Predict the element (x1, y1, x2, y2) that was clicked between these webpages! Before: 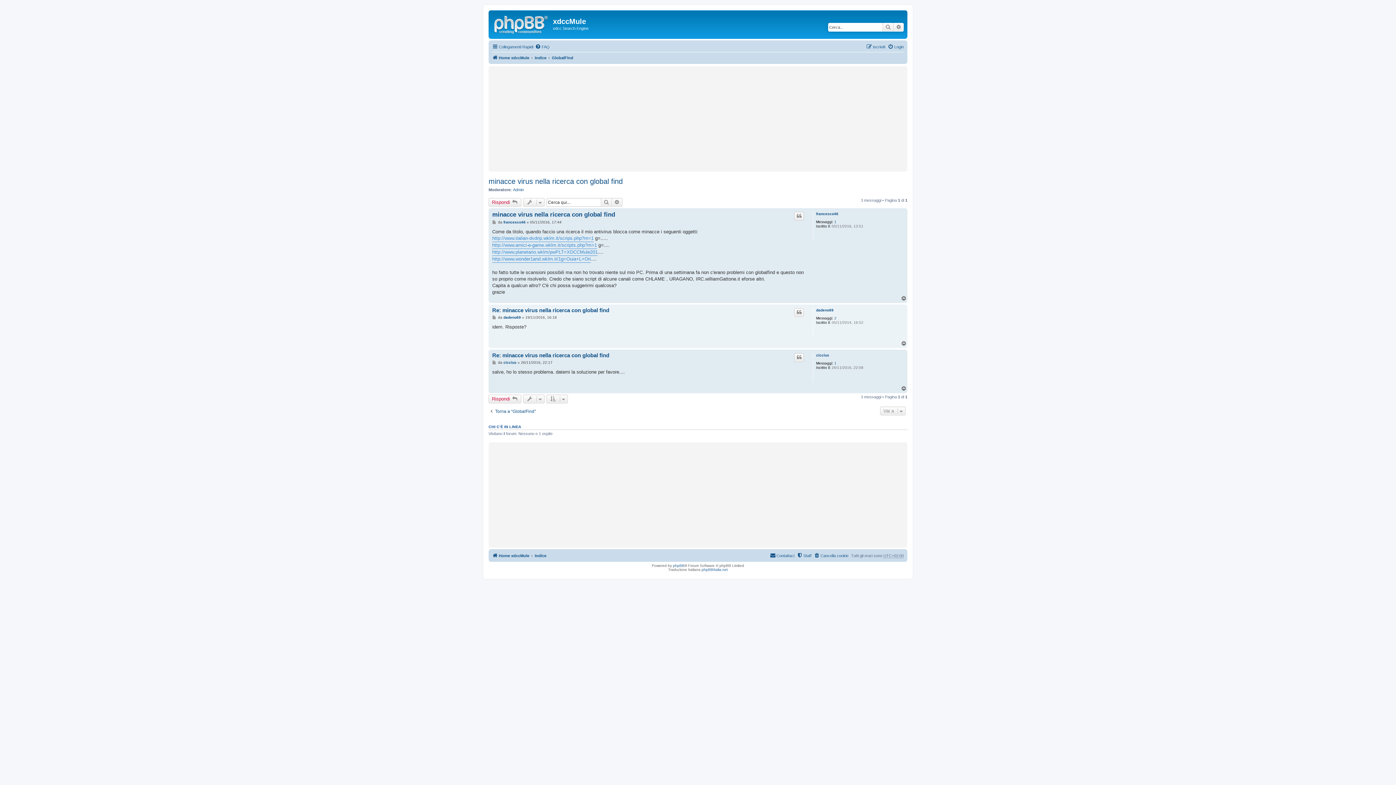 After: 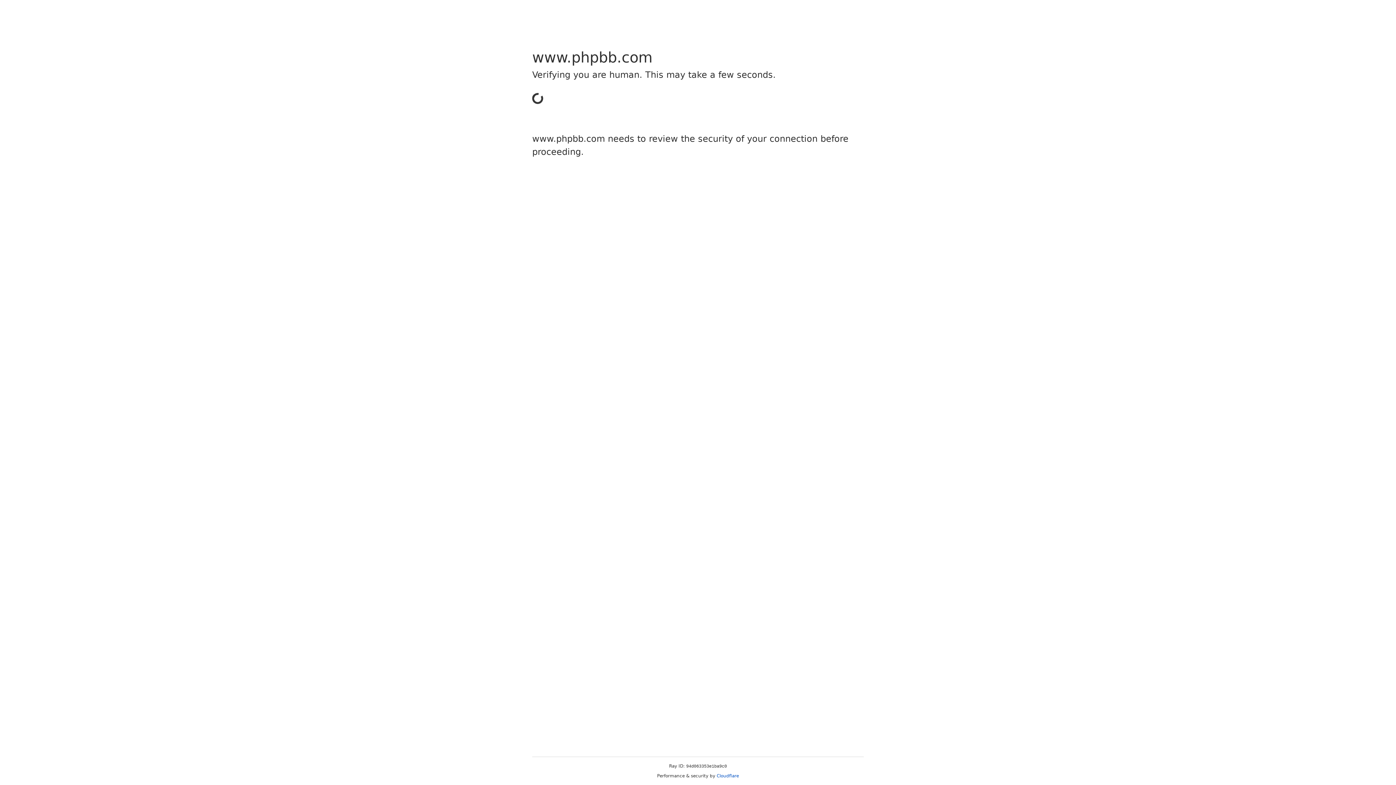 Action: label: phpBB bbox: (673, 563, 684, 567)